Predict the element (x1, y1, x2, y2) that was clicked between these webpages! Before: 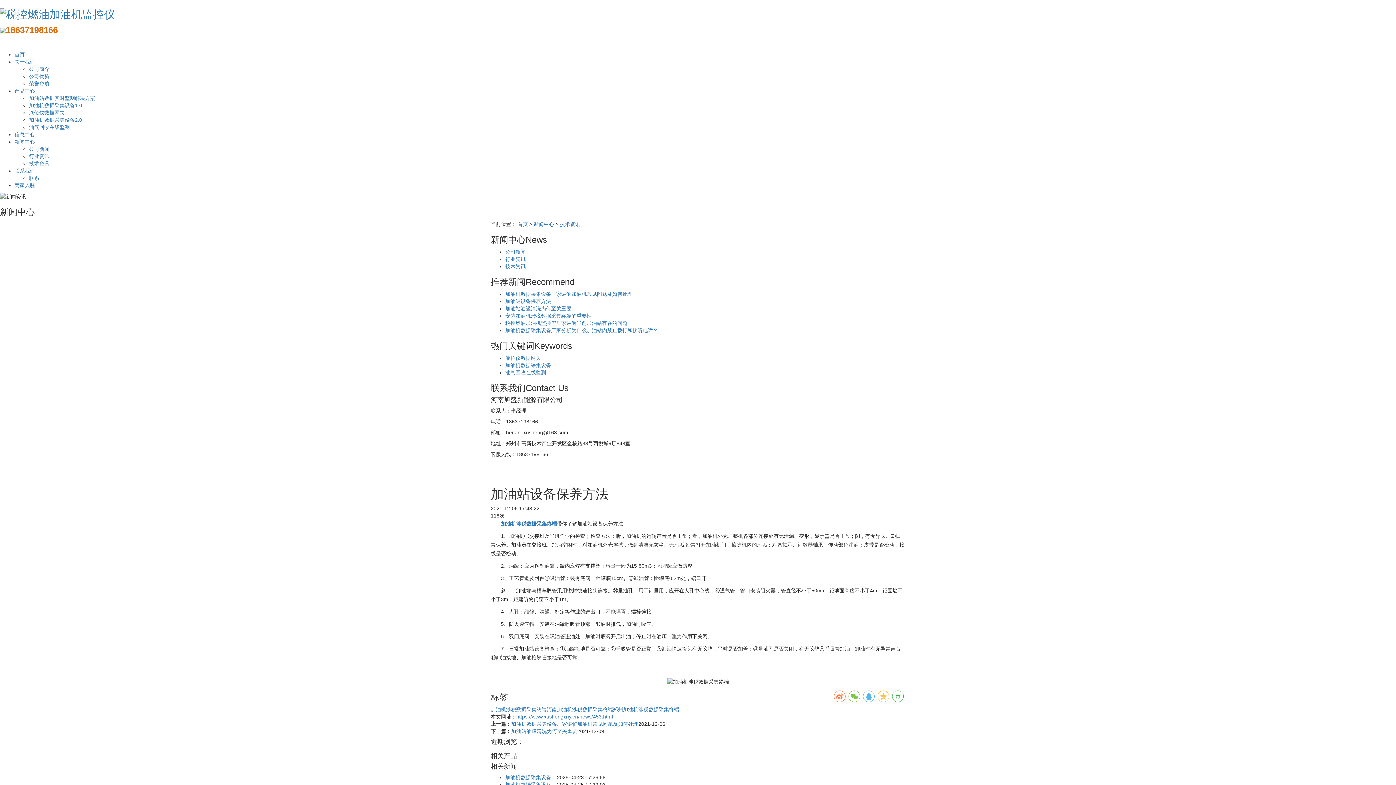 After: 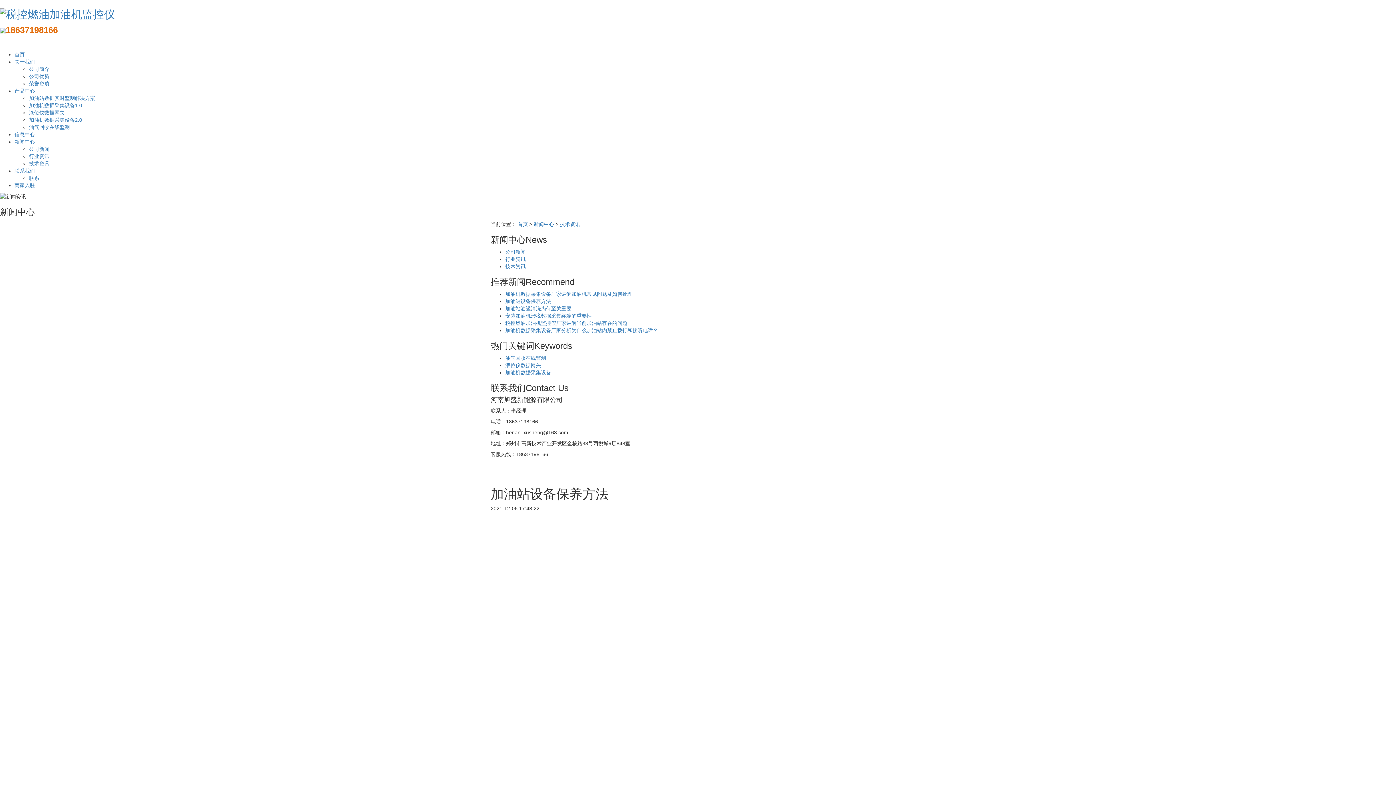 Action: bbox: (516, 714, 613, 720) label: https://www.xushengxny.cn/news/453.html